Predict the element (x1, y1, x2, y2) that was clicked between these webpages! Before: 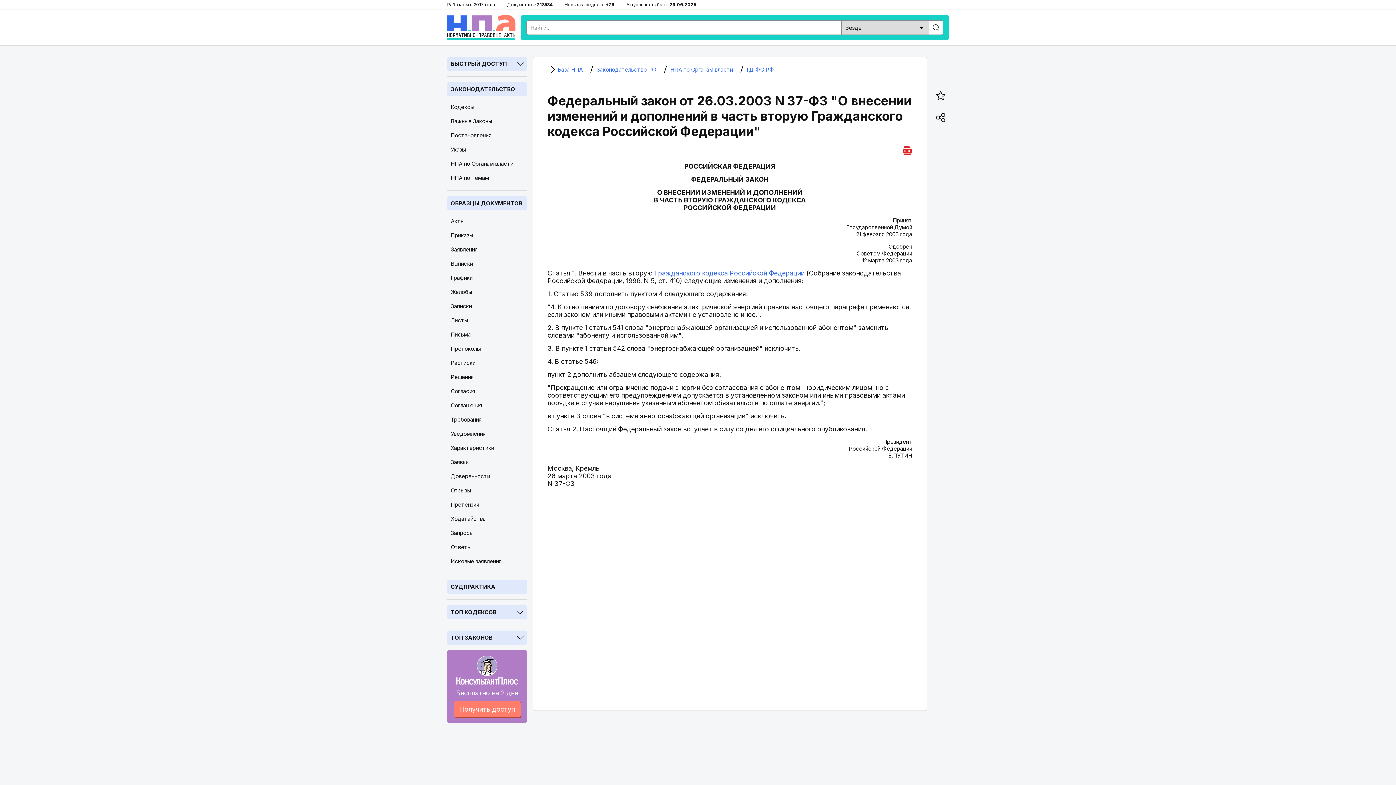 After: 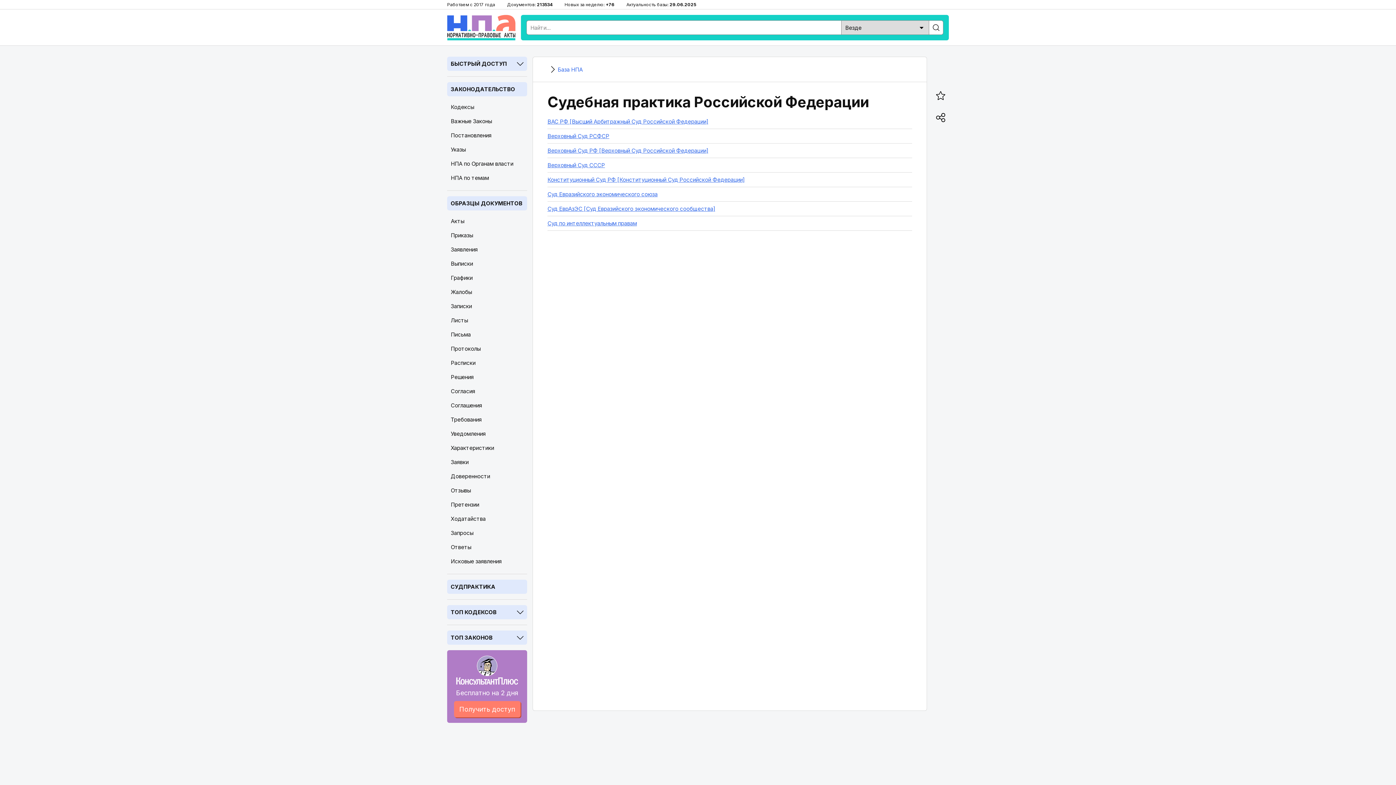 Action: bbox: (447, 580, 527, 594) label: СУДПРАКТИКА